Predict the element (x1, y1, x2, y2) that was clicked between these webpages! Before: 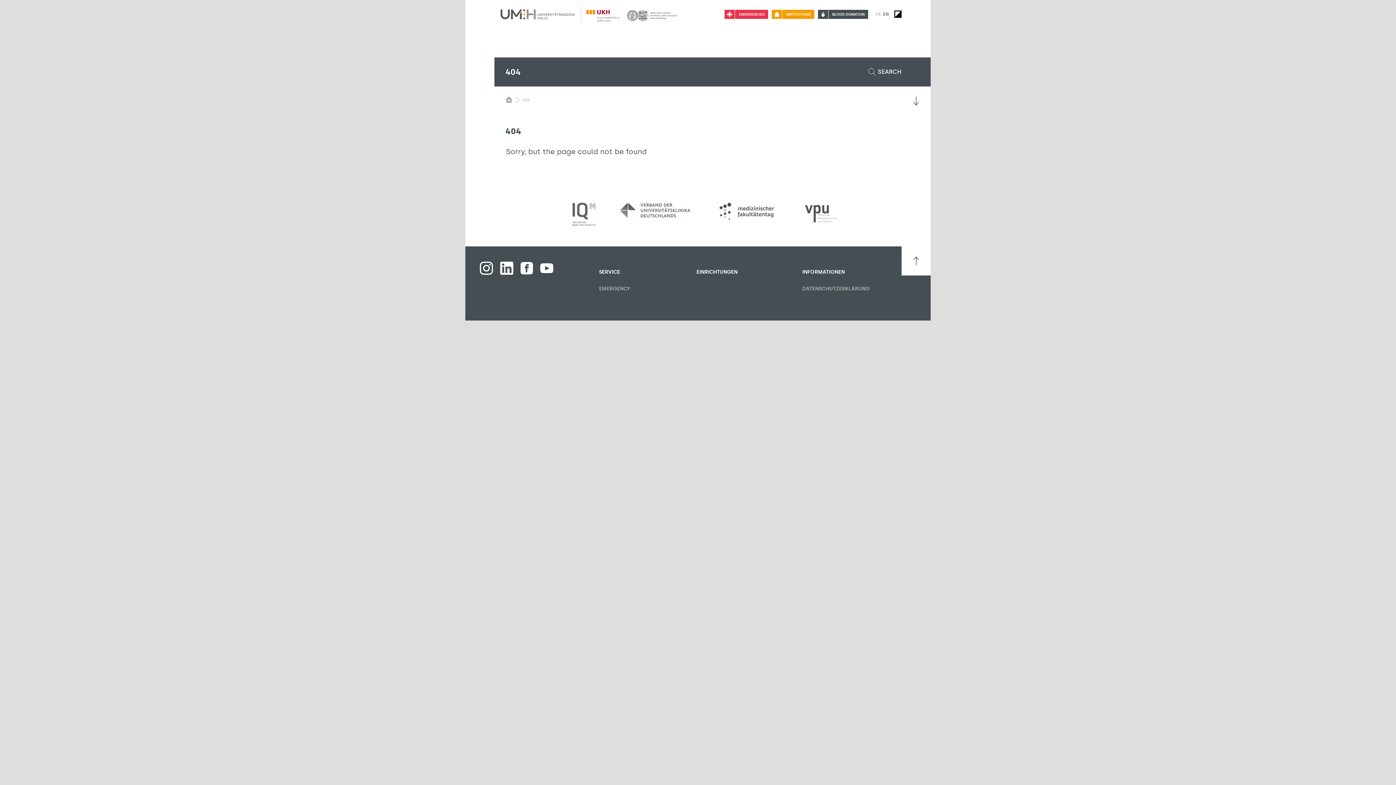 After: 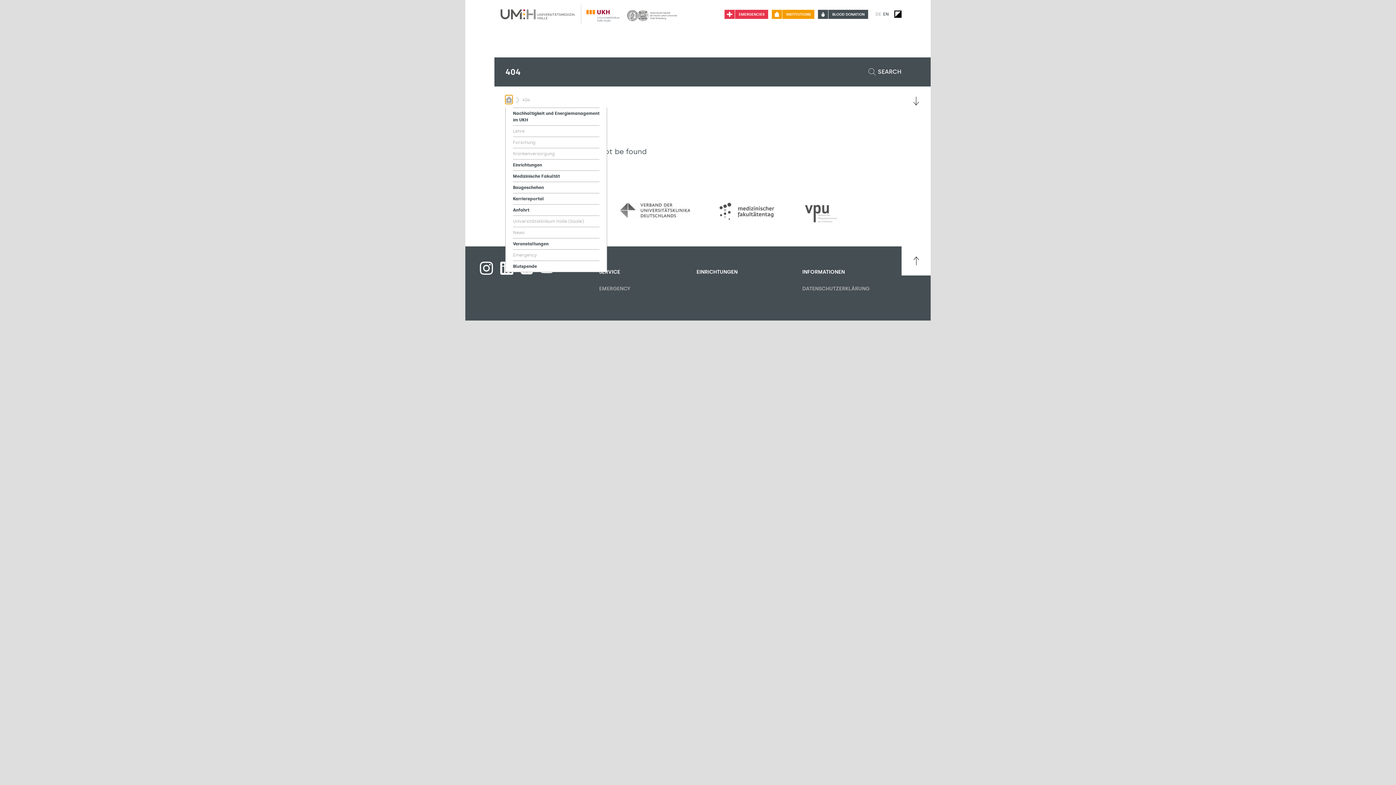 Action: label: Switching the visibility of the submenu of the start page bbox: (505, 95, 512, 104)